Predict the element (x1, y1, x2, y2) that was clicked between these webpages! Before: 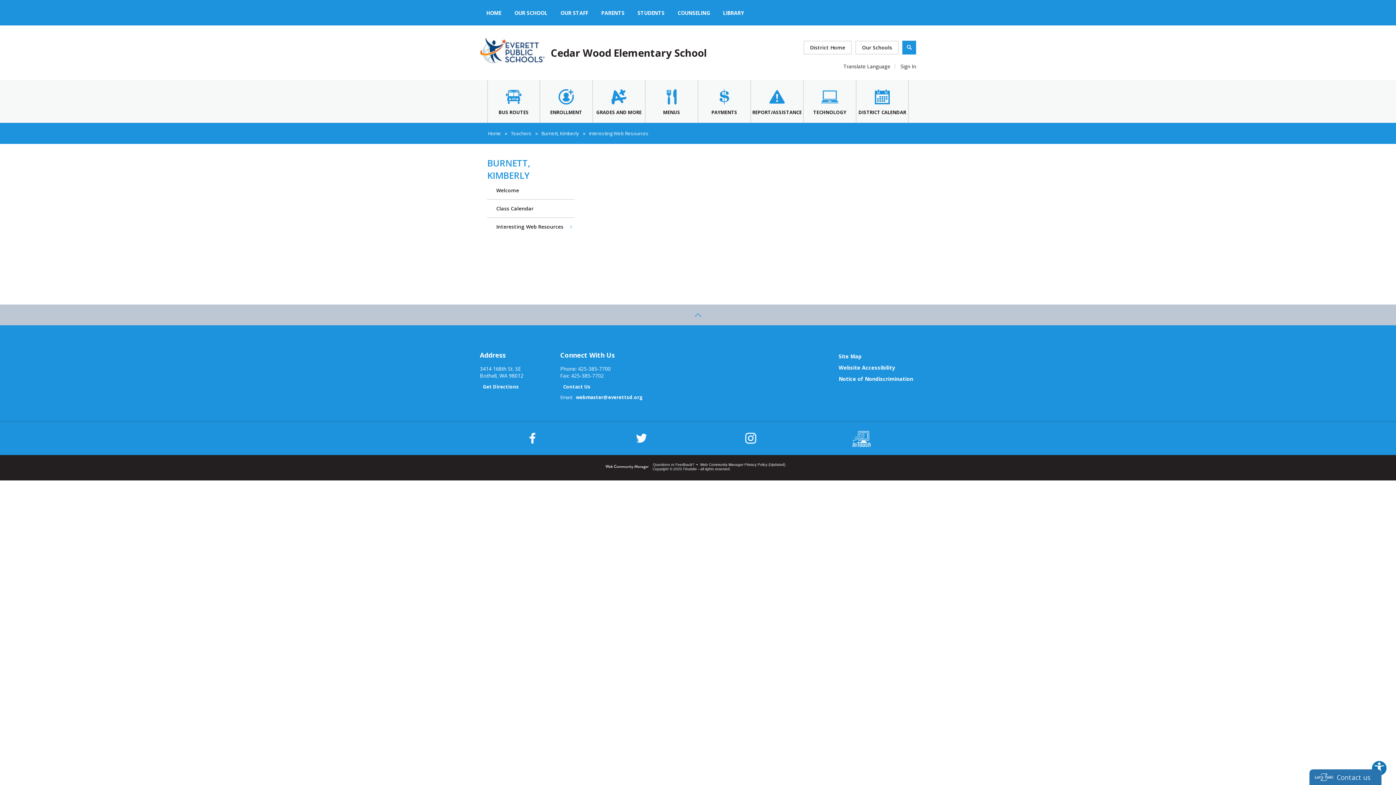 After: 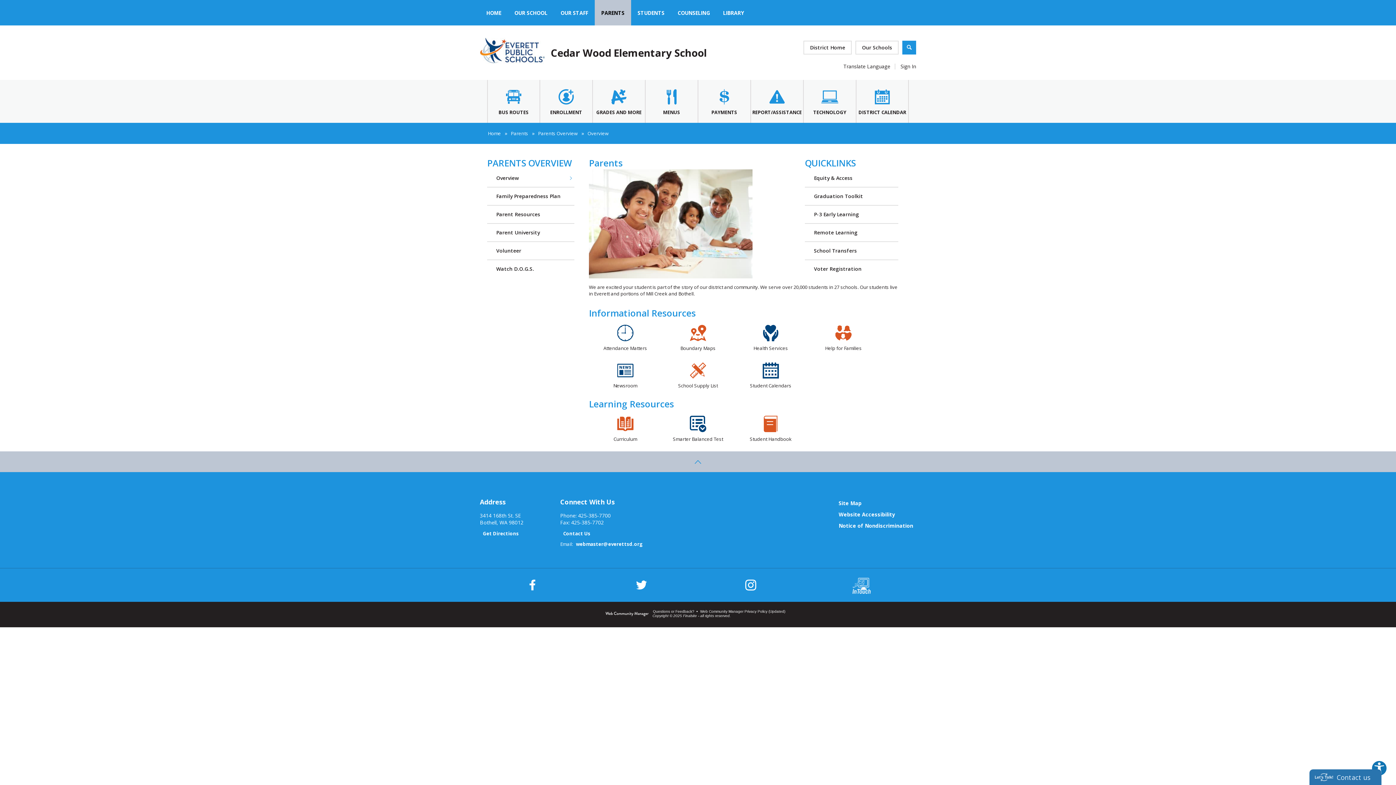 Action: label: PARENTS bbox: (594, 0, 631, 25)